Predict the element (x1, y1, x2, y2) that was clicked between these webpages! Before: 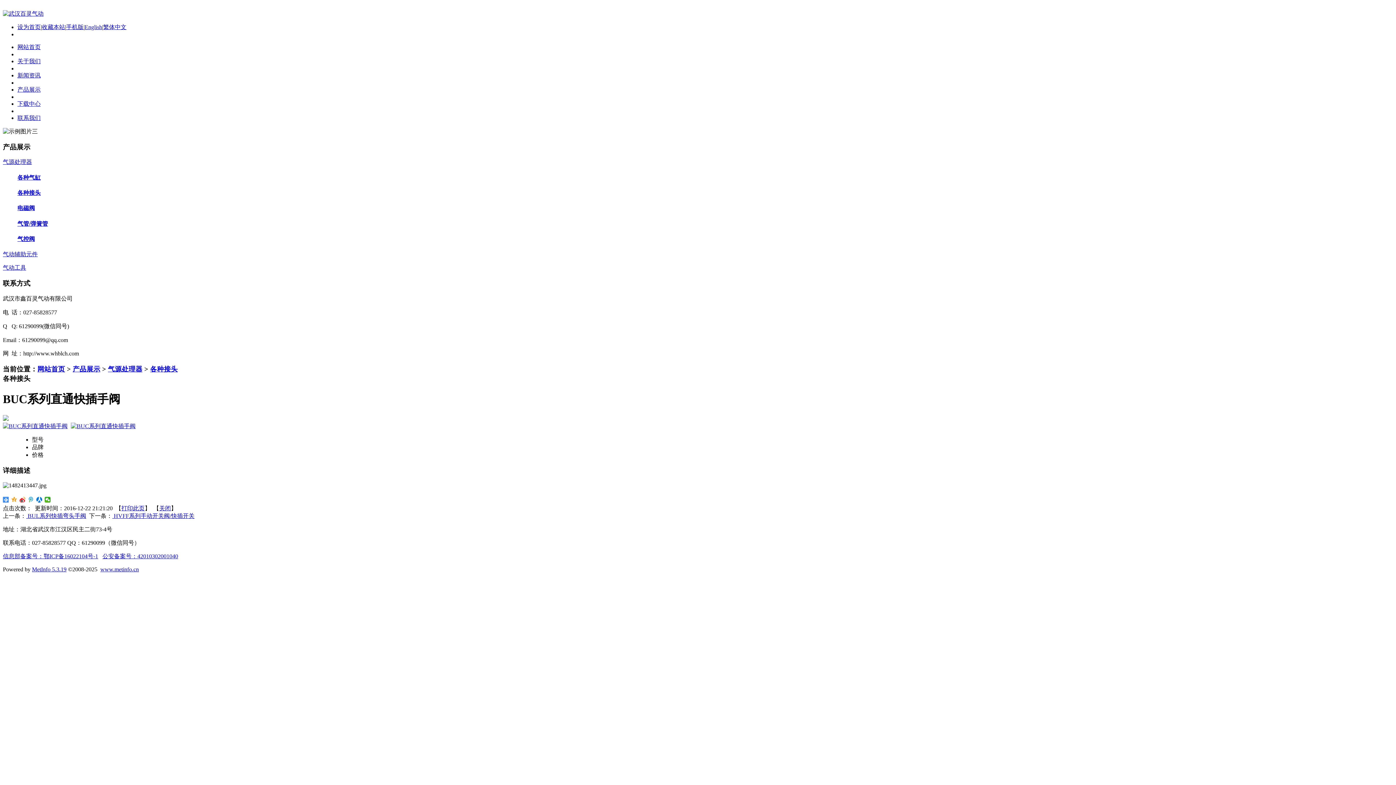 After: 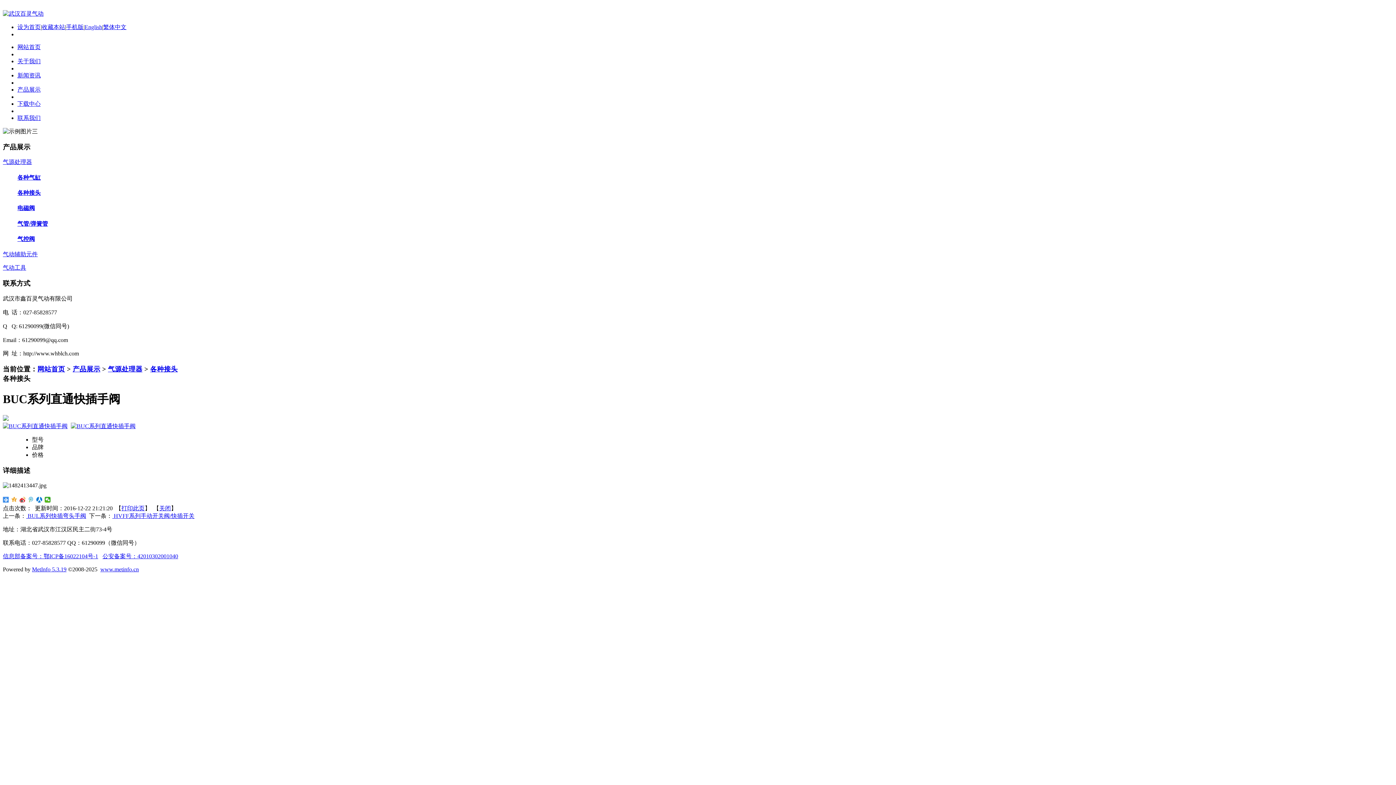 Action: bbox: (28, 496, 34, 502)